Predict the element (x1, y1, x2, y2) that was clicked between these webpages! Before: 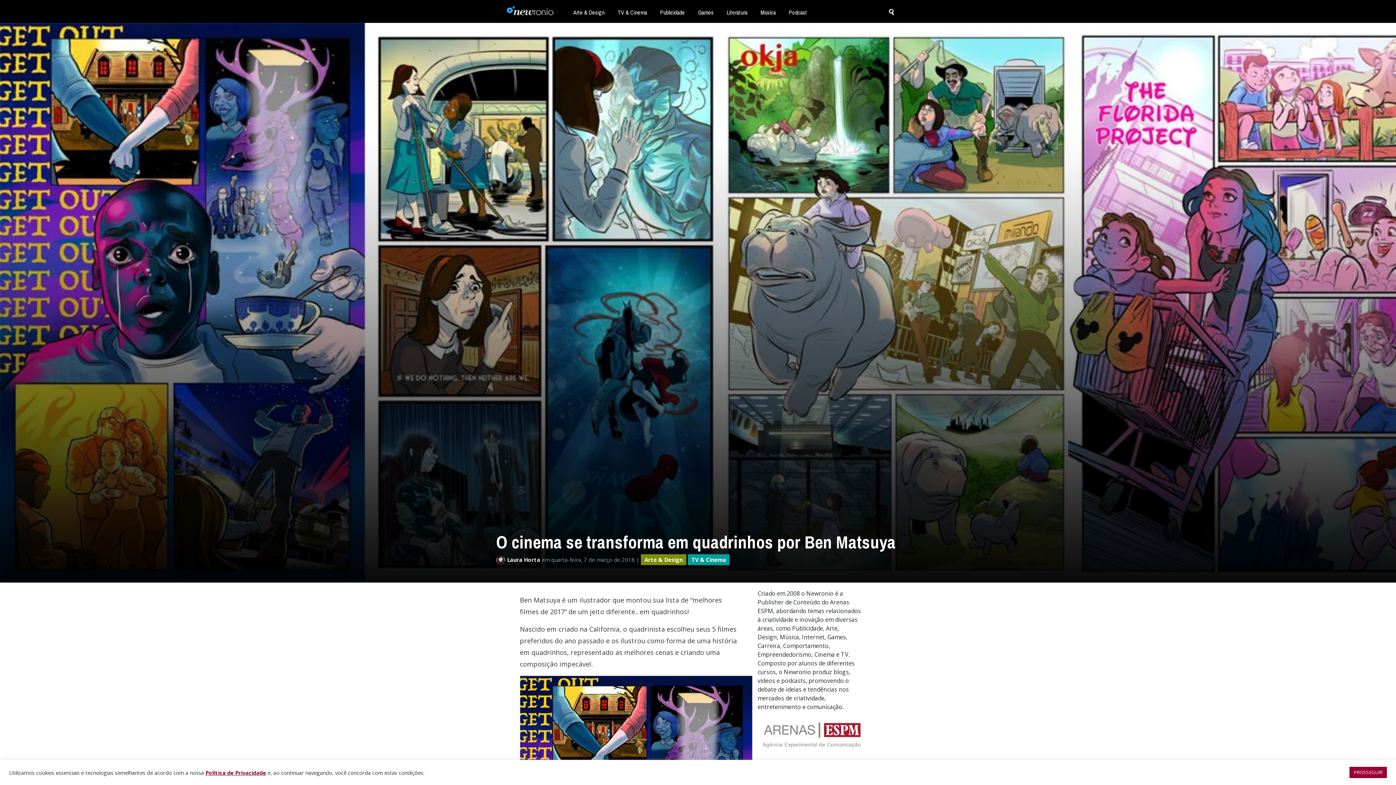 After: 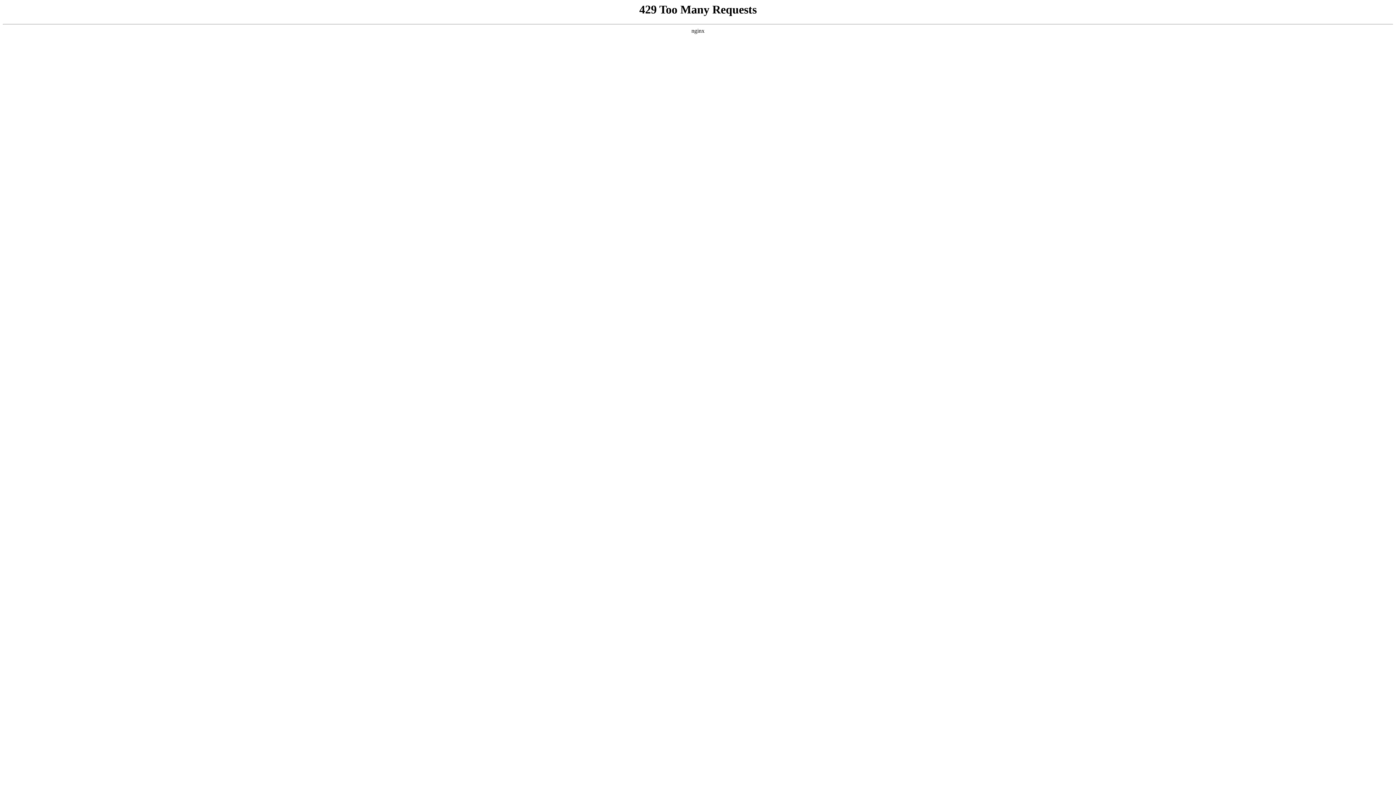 Action: label: Laura Horta bbox: (507, 556, 540, 563)